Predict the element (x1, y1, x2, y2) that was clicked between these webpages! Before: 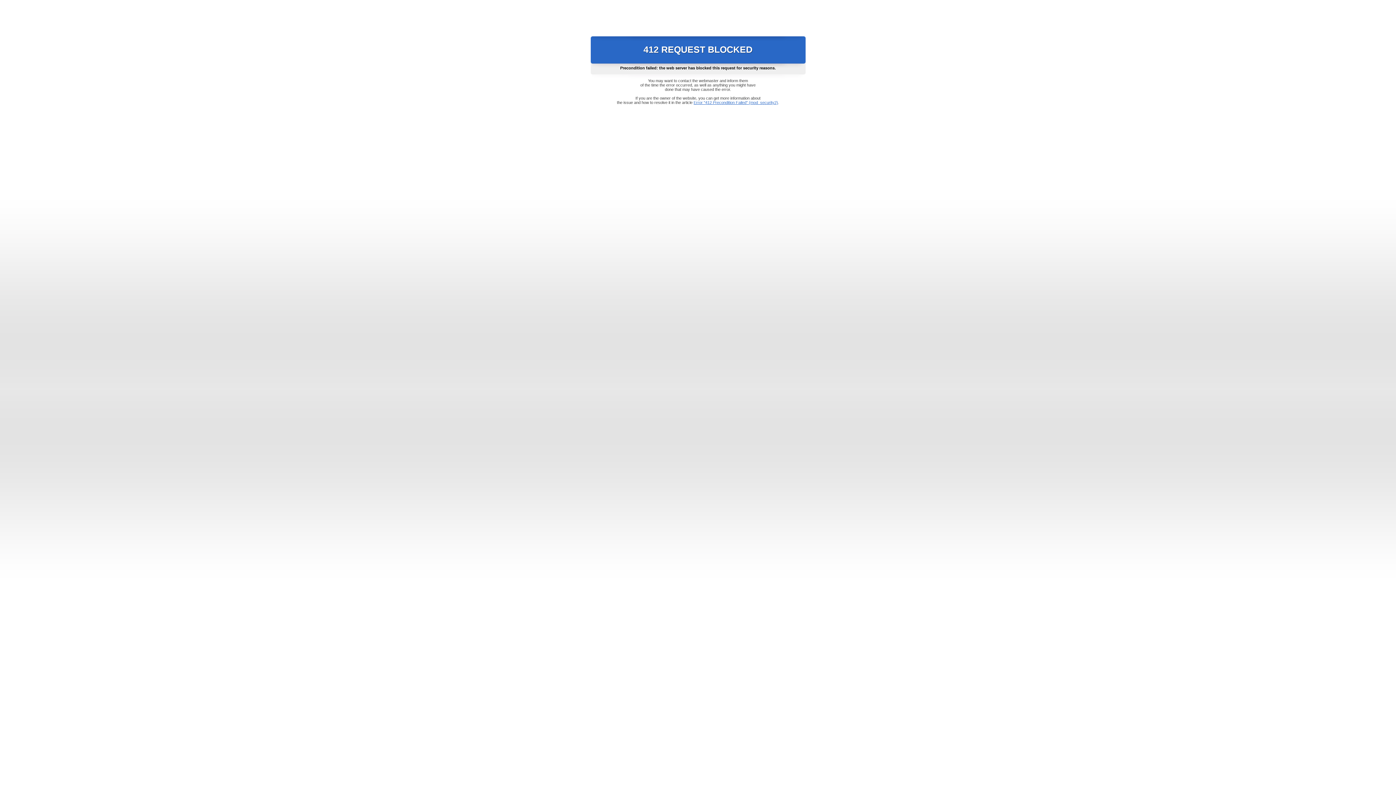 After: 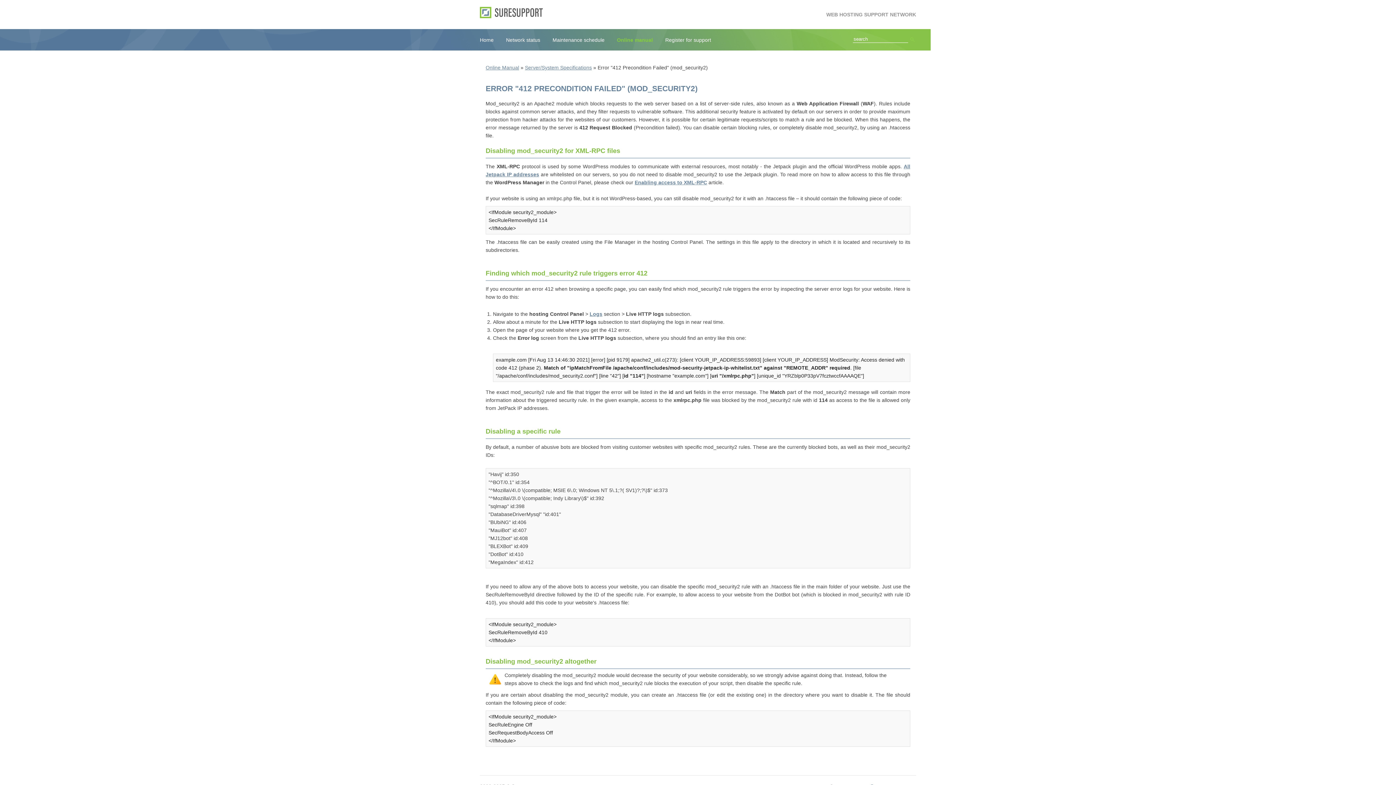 Action: bbox: (693, 100, 778, 104) label: Error "412 Precondition Failed" (mod_security2)